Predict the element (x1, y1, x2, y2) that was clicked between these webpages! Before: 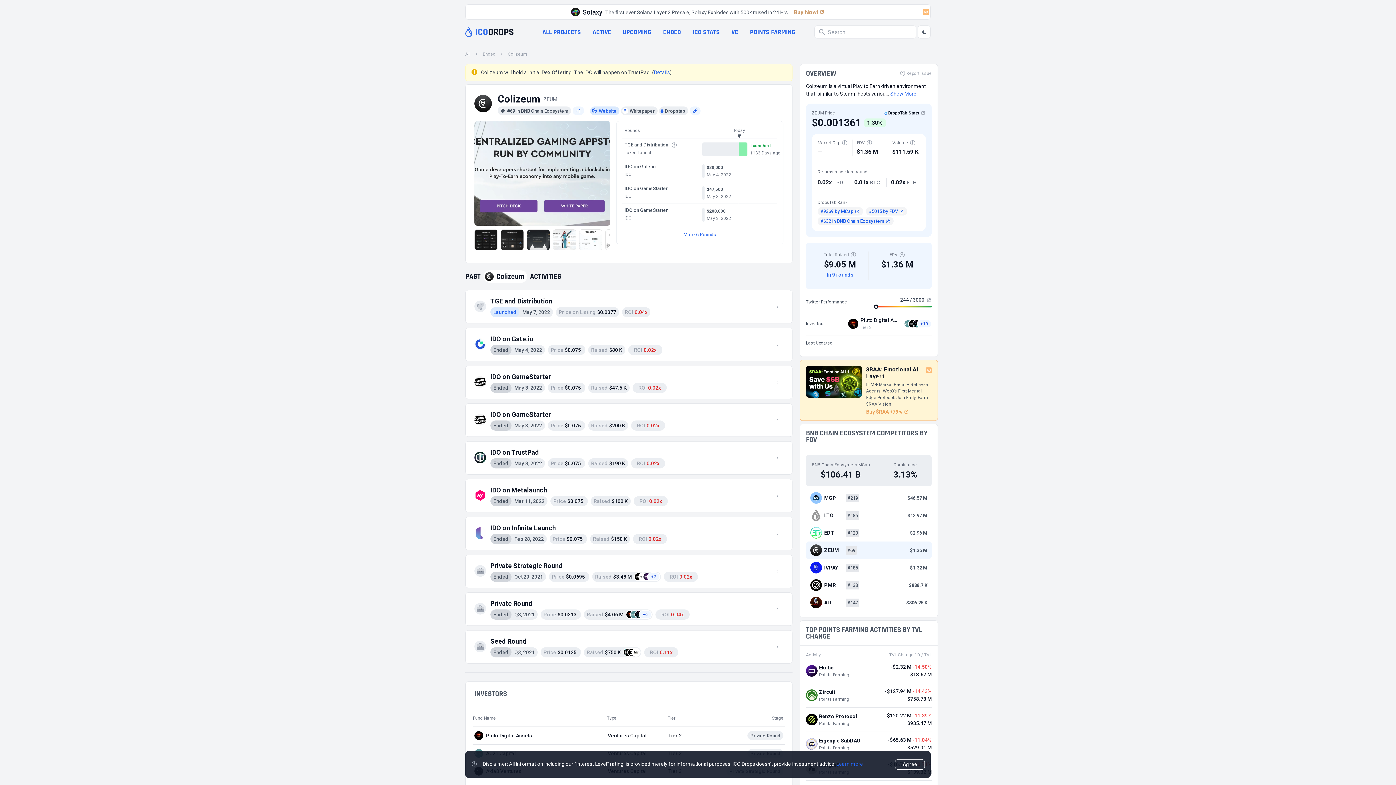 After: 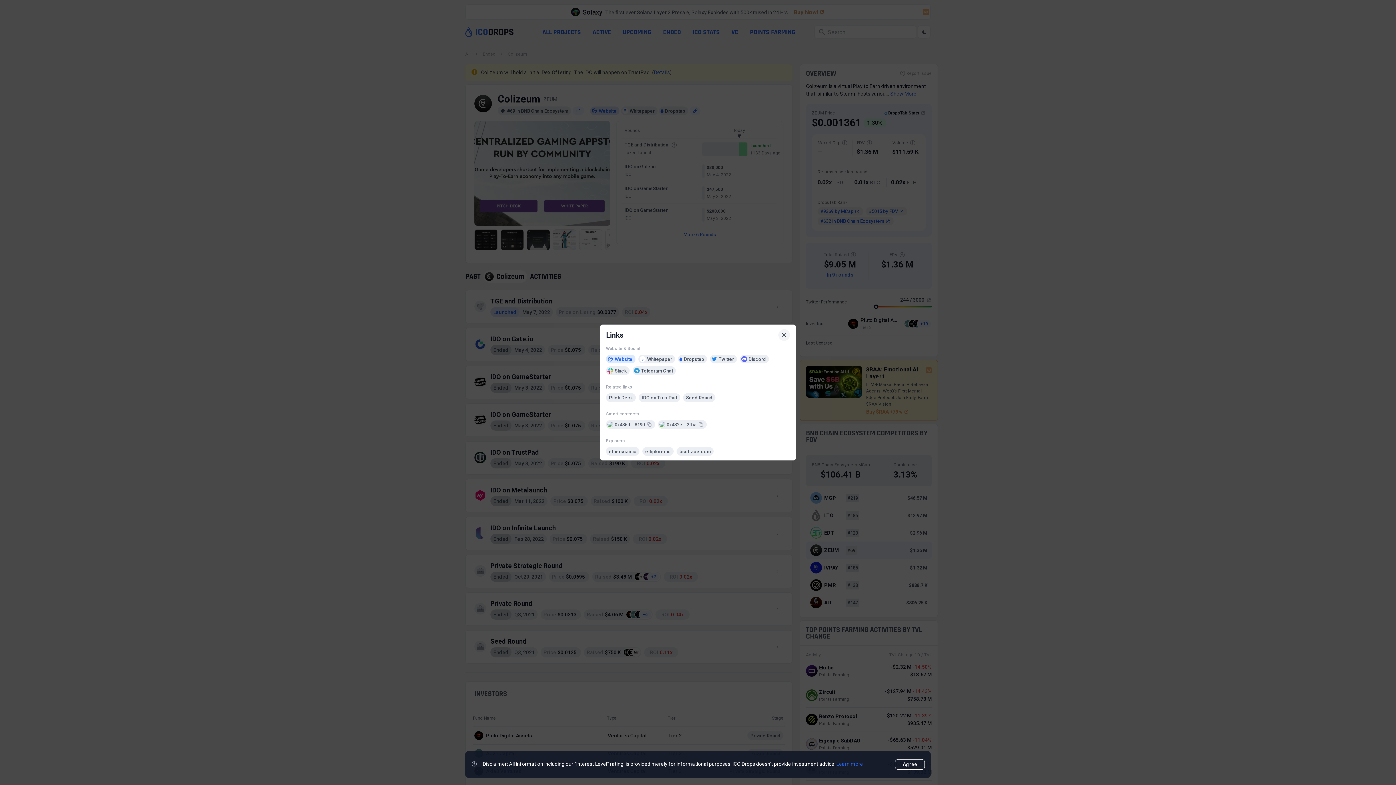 Action: bbox: (689, 106, 700, 115)